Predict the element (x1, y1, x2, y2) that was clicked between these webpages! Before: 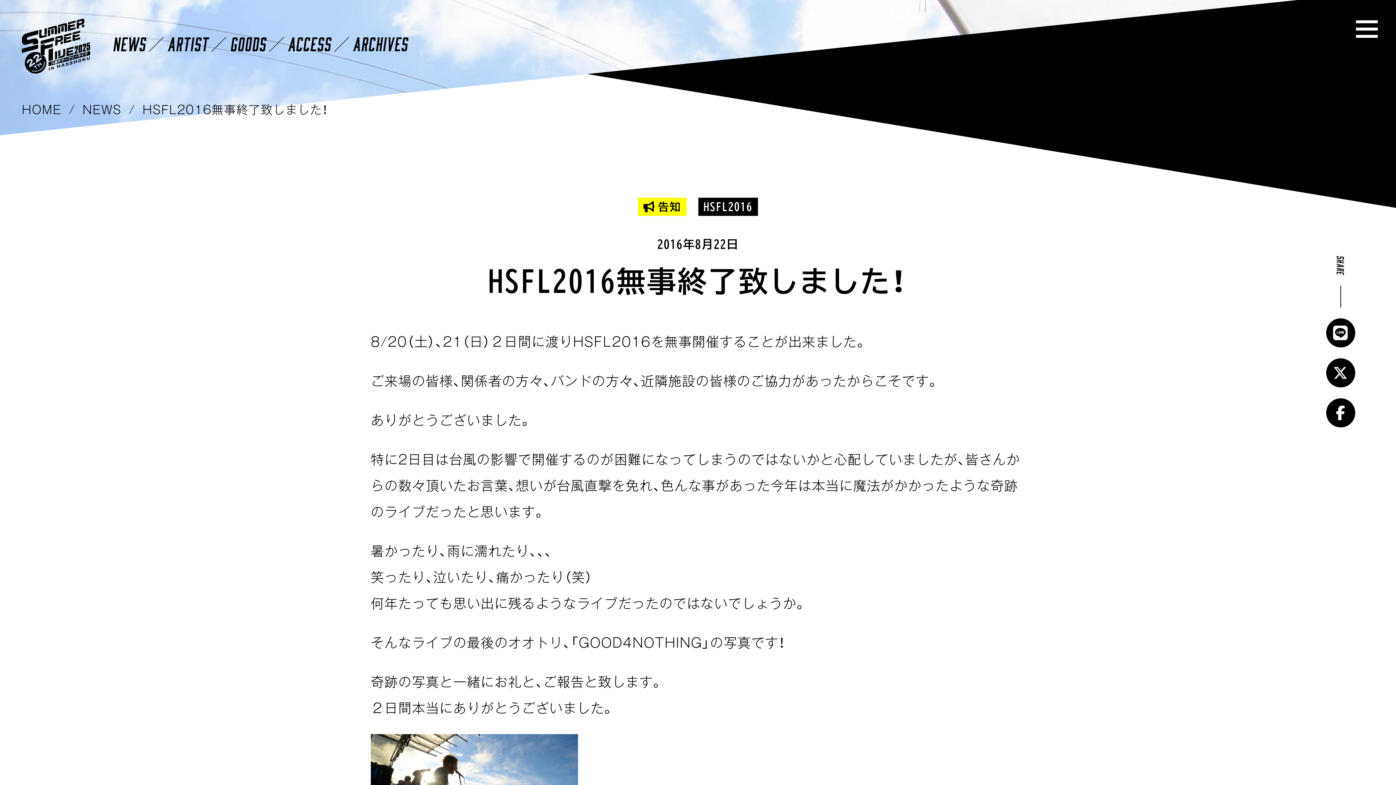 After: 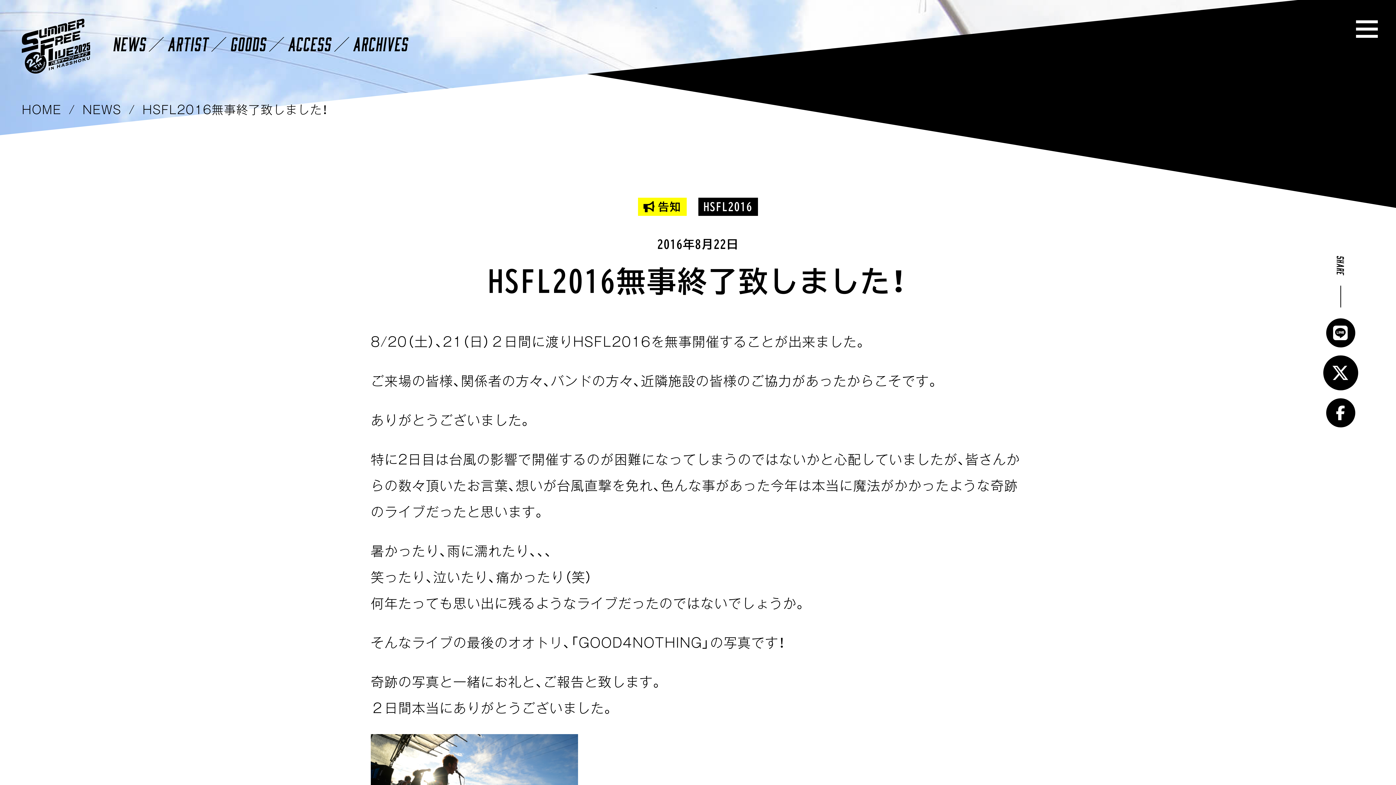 Action: bbox: (1326, 358, 1355, 387)